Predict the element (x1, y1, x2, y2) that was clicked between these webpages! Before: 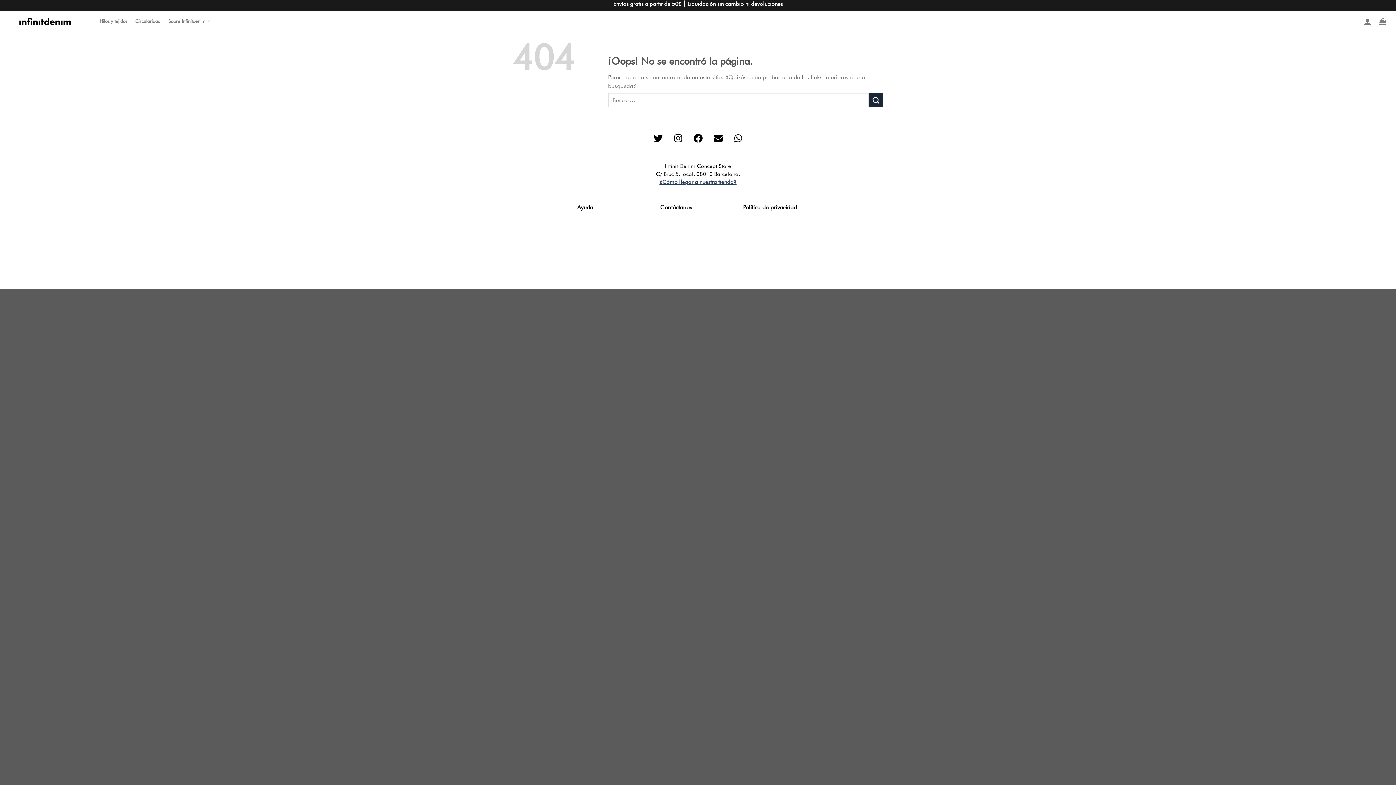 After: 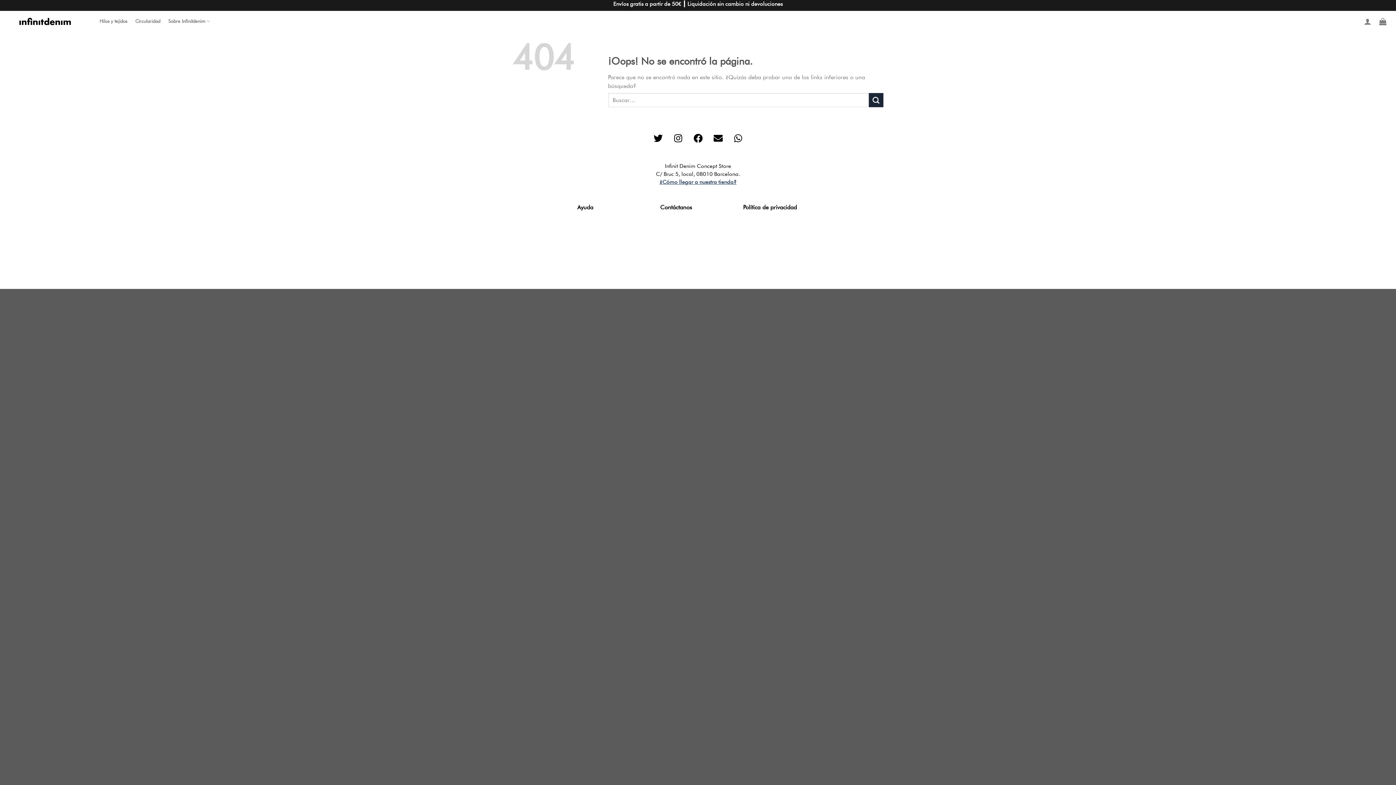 Action: bbox: (1379, 13, 1386, 29)